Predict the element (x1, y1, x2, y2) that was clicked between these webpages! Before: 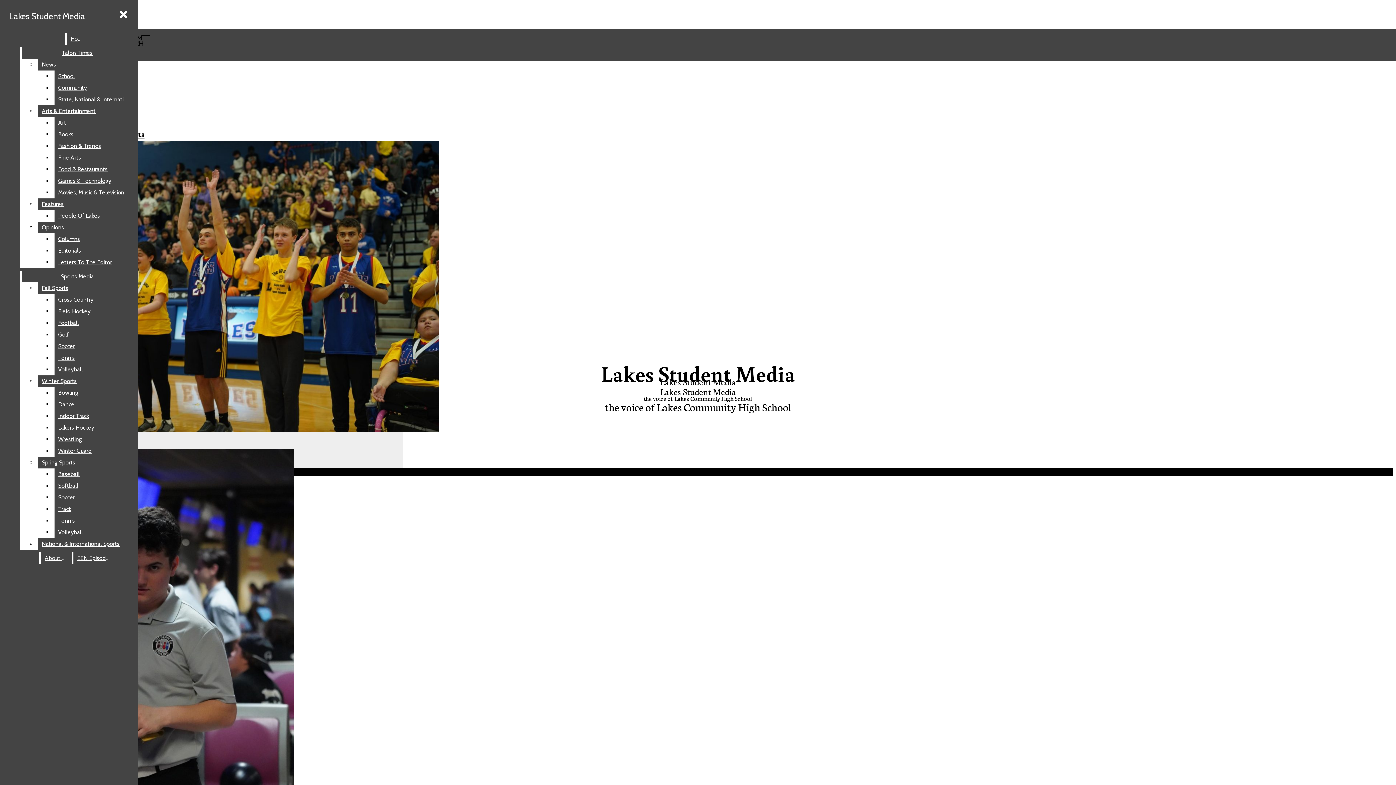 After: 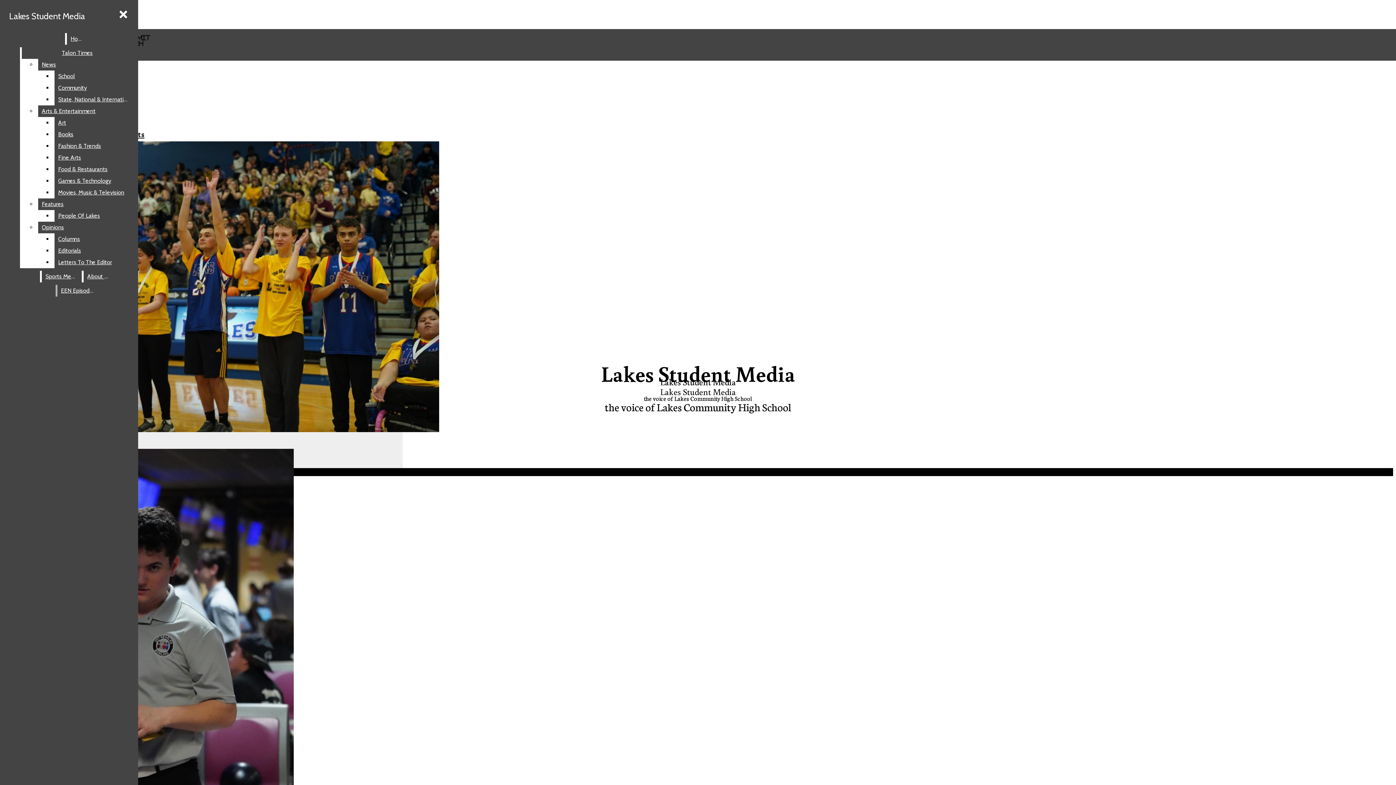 Action: label: Fall Sports bbox: (38, 282, 132, 294)